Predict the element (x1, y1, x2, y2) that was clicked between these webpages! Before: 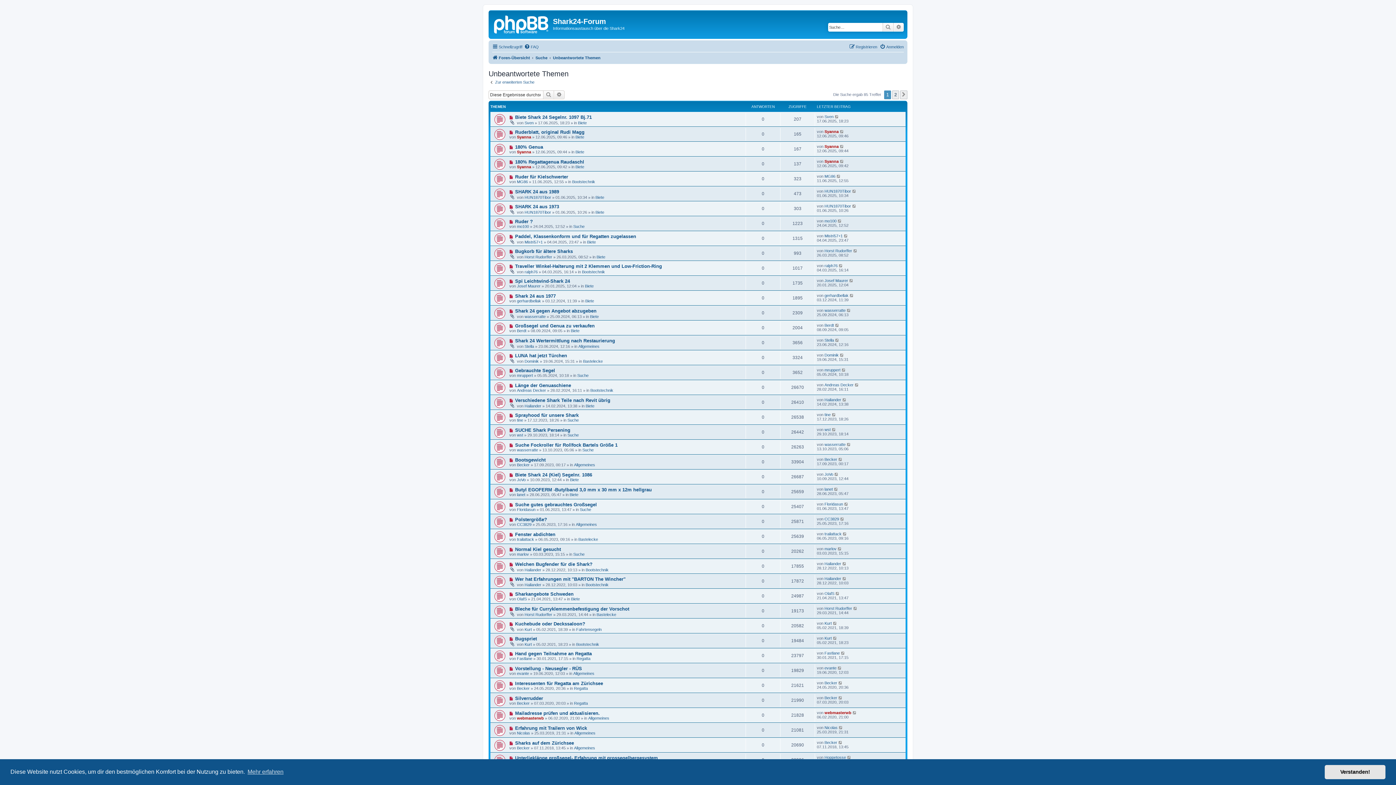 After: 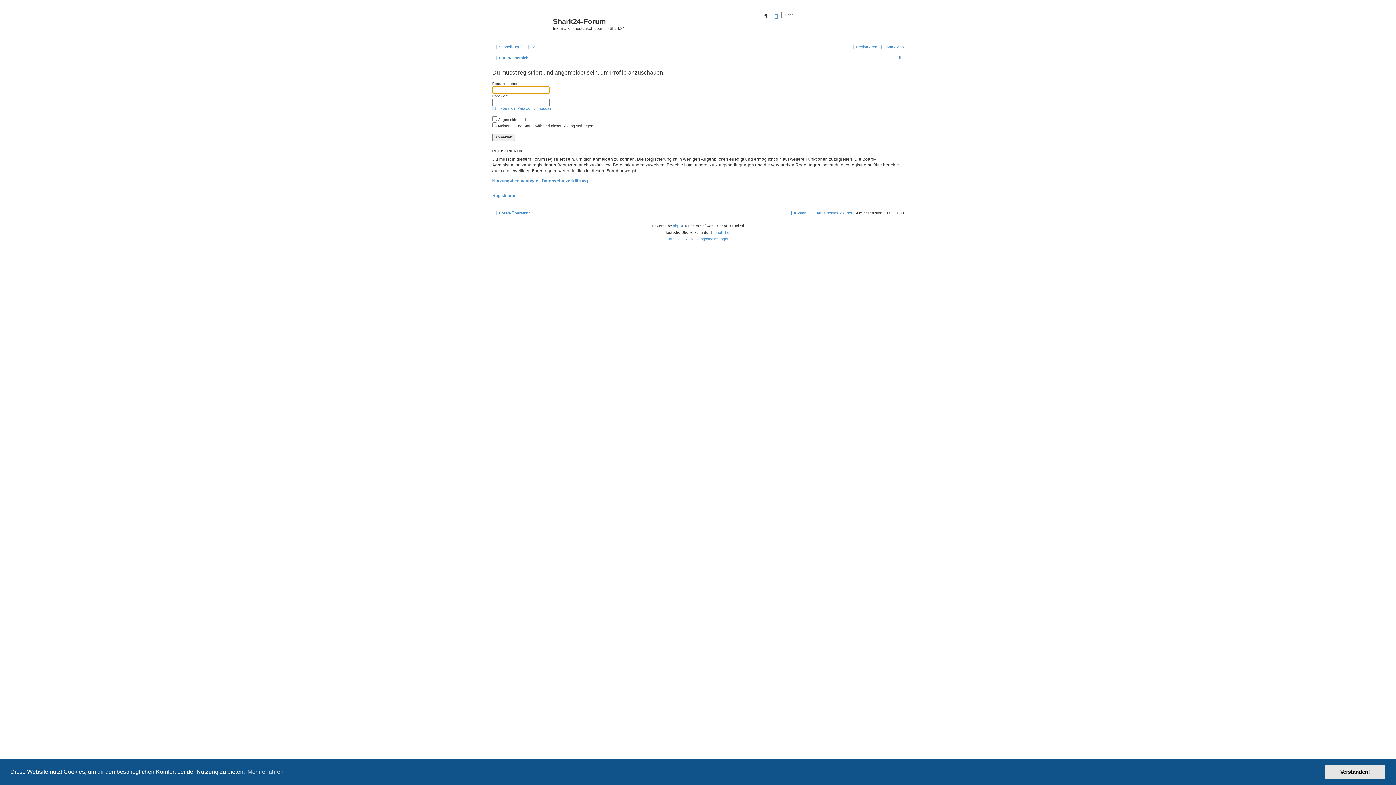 Action: label: Syanna bbox: (824, 129, 838, 133)